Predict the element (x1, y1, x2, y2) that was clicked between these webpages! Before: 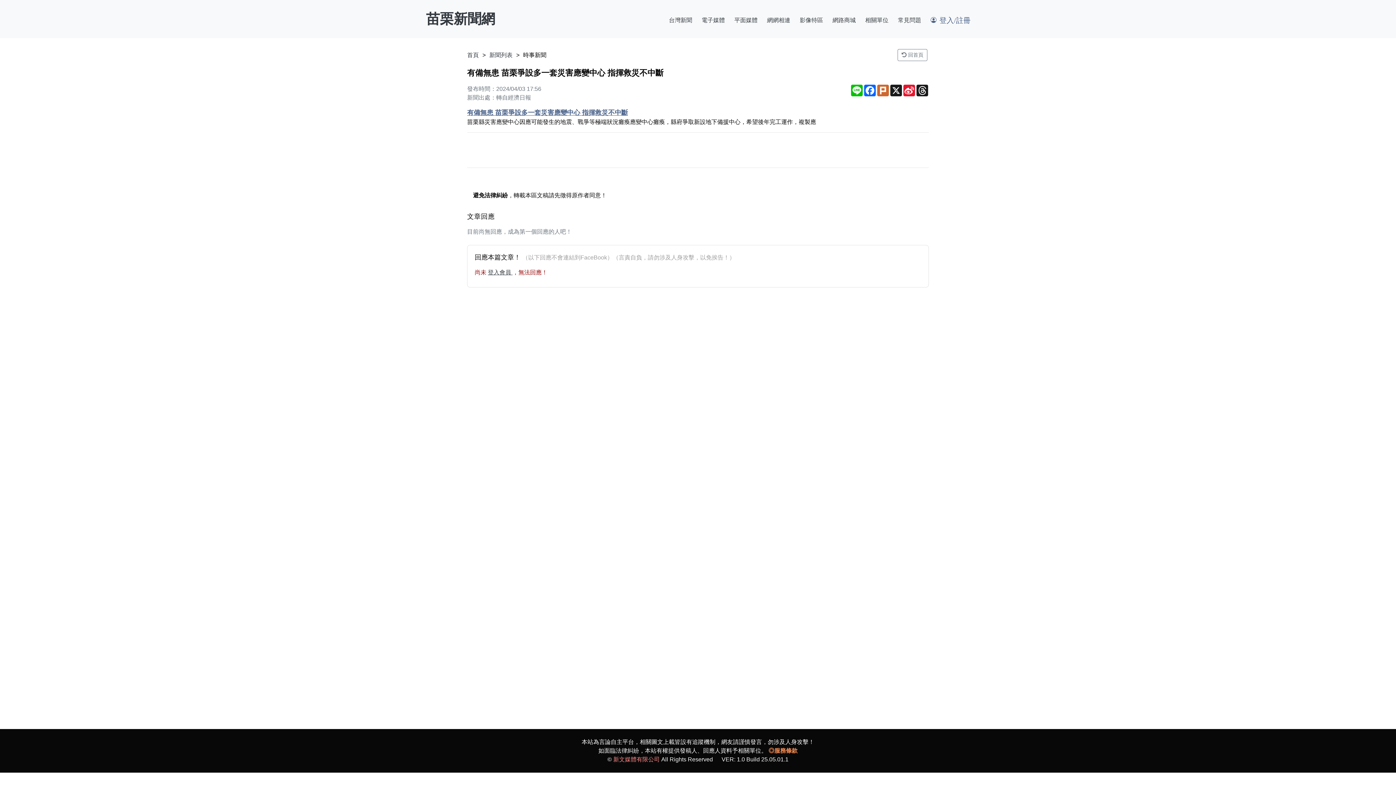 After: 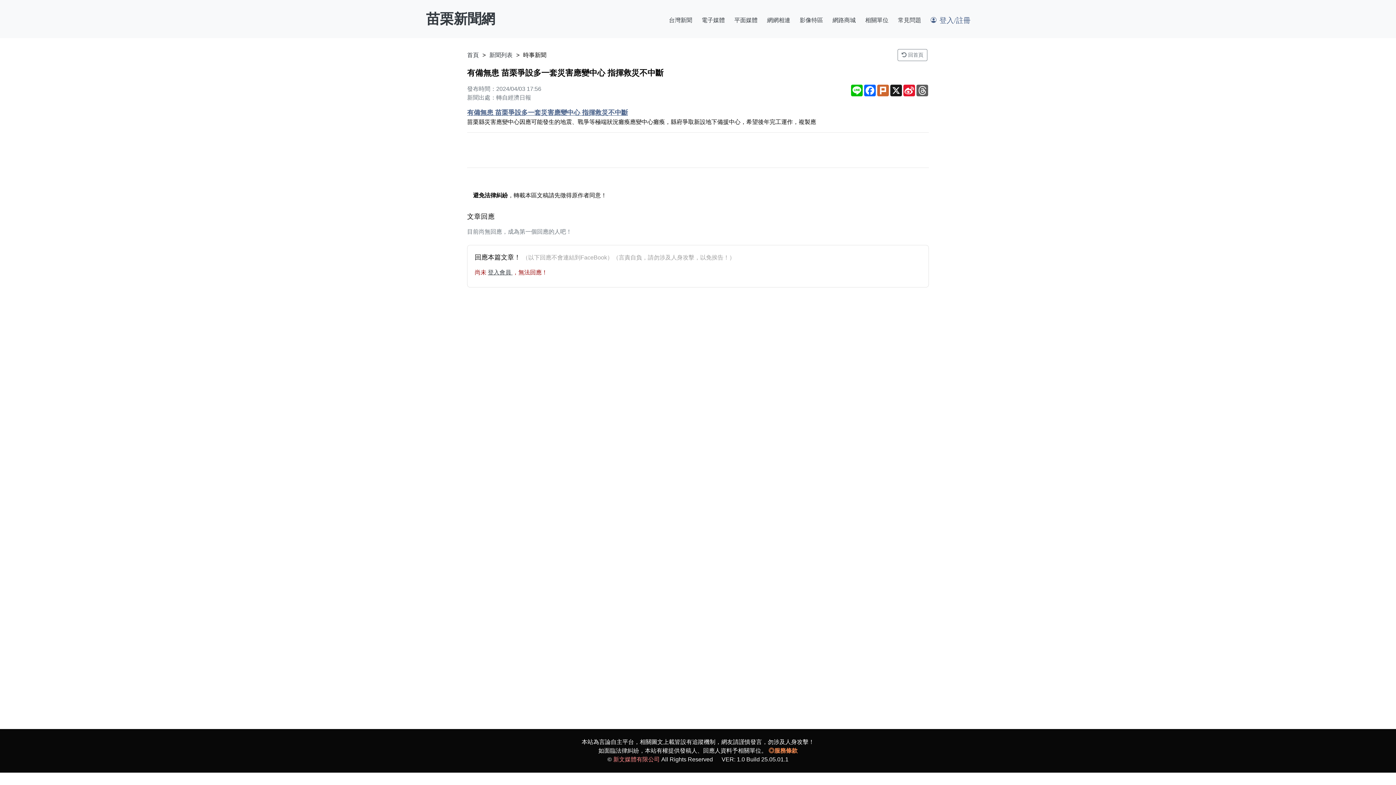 Action: bbox: (916, 84, 929, 96) label: Threads